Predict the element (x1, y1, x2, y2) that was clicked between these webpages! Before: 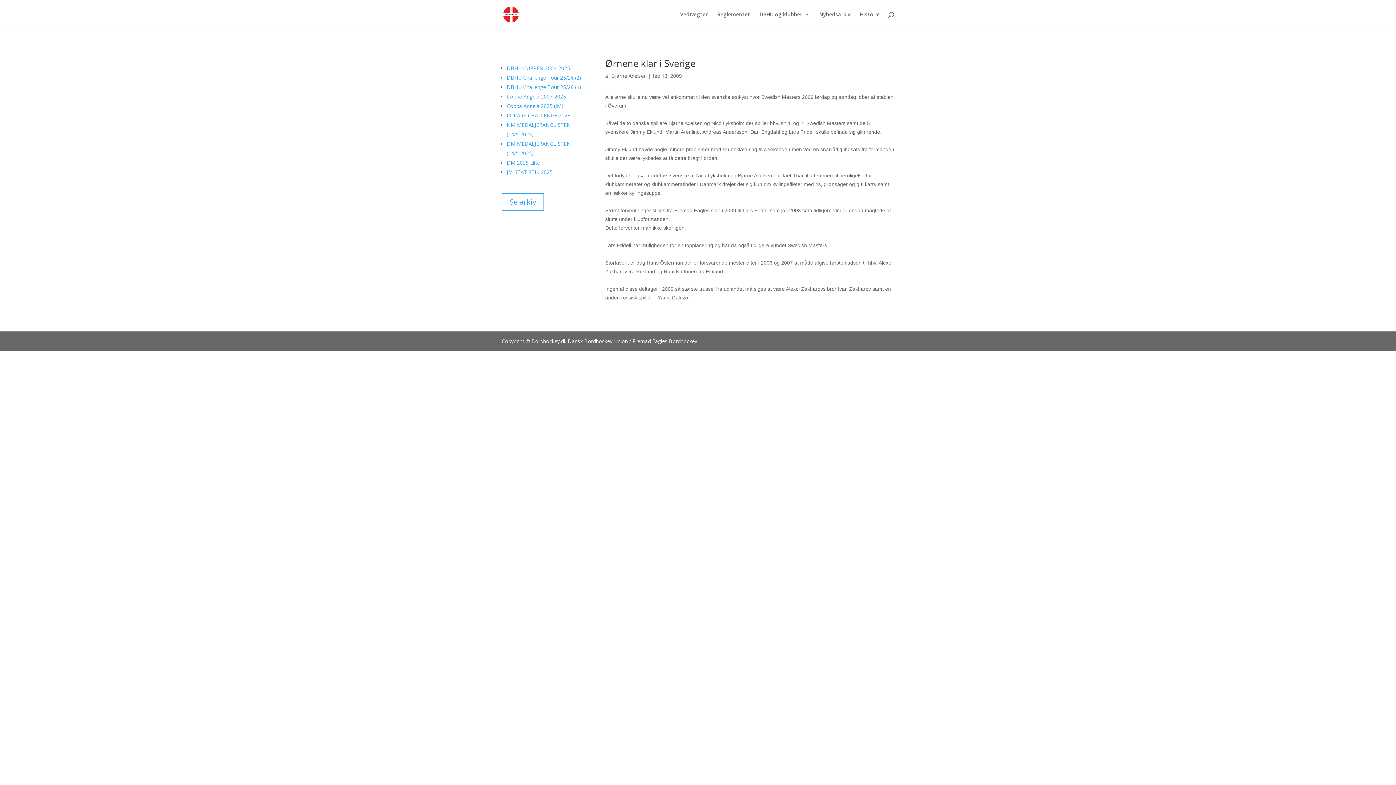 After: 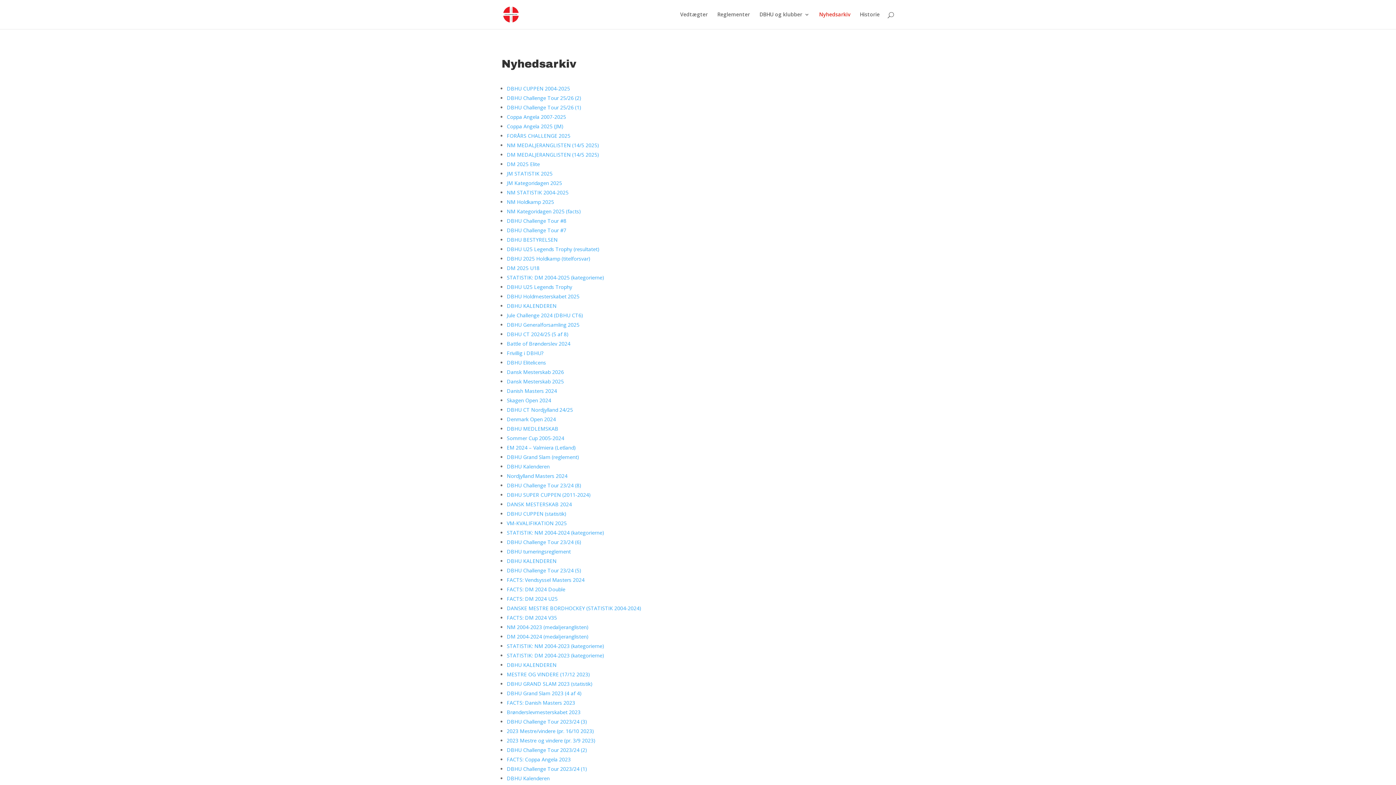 Action: bbox: (819, 12, 850, 29) label: Nyhedsarkiv